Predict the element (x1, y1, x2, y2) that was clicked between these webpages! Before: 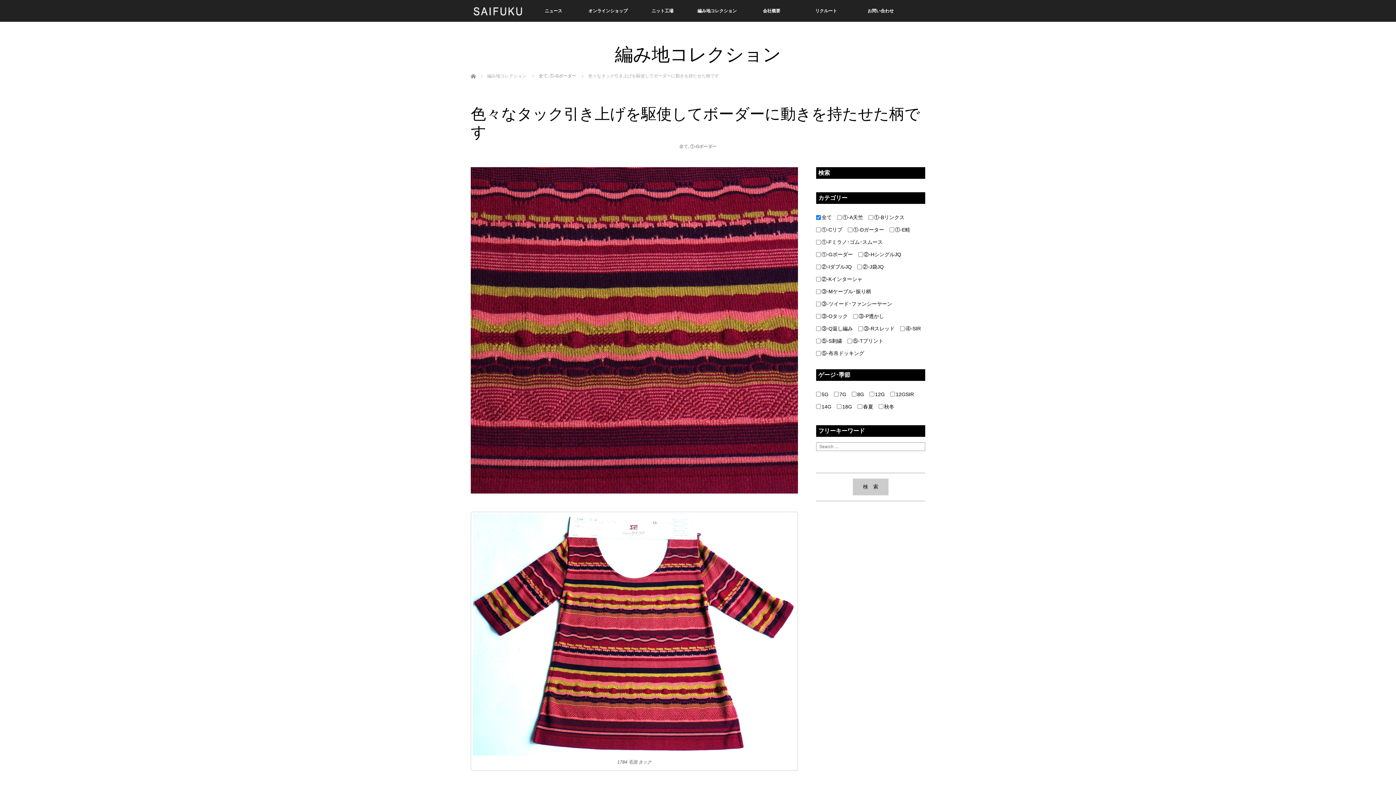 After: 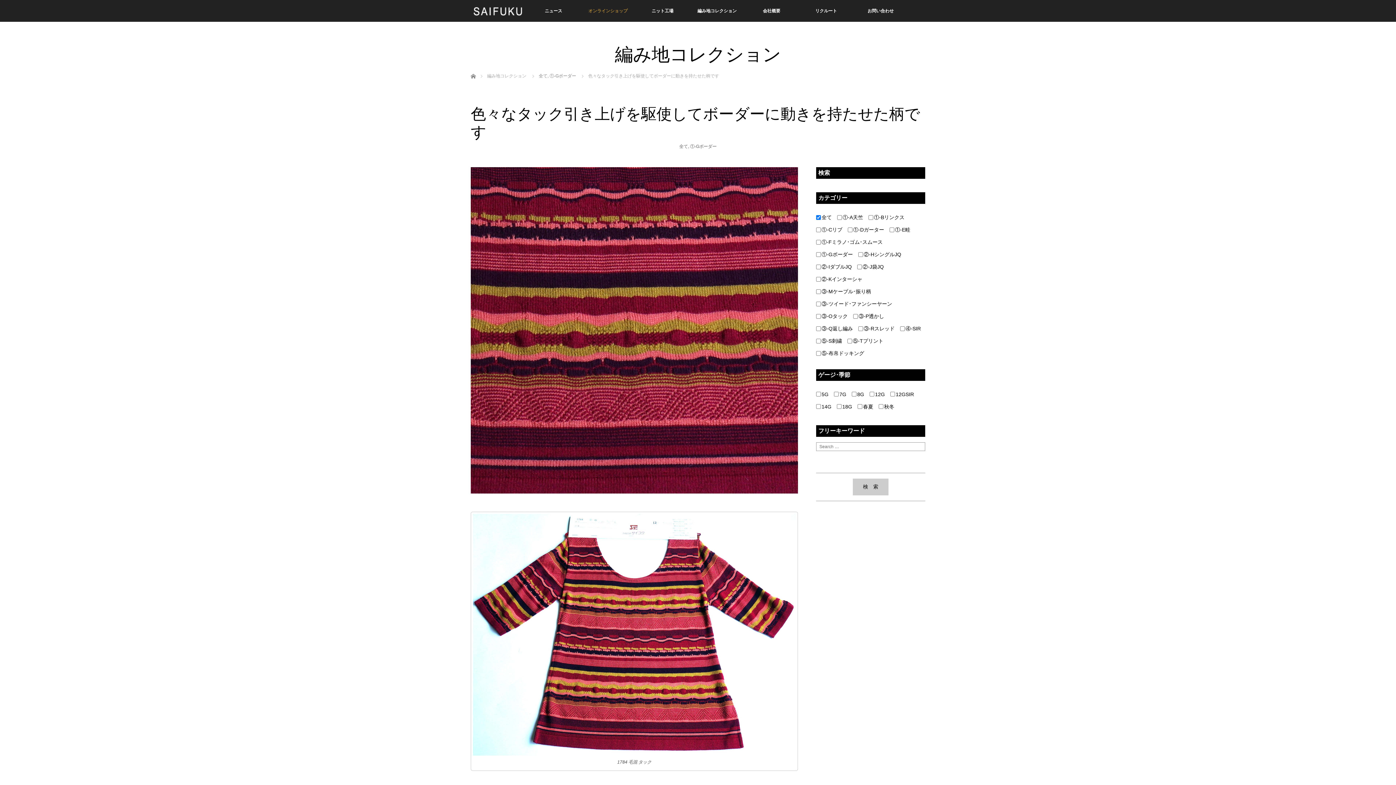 Action: bbox: (580, 0, 635, 21) label: オンラインショップ